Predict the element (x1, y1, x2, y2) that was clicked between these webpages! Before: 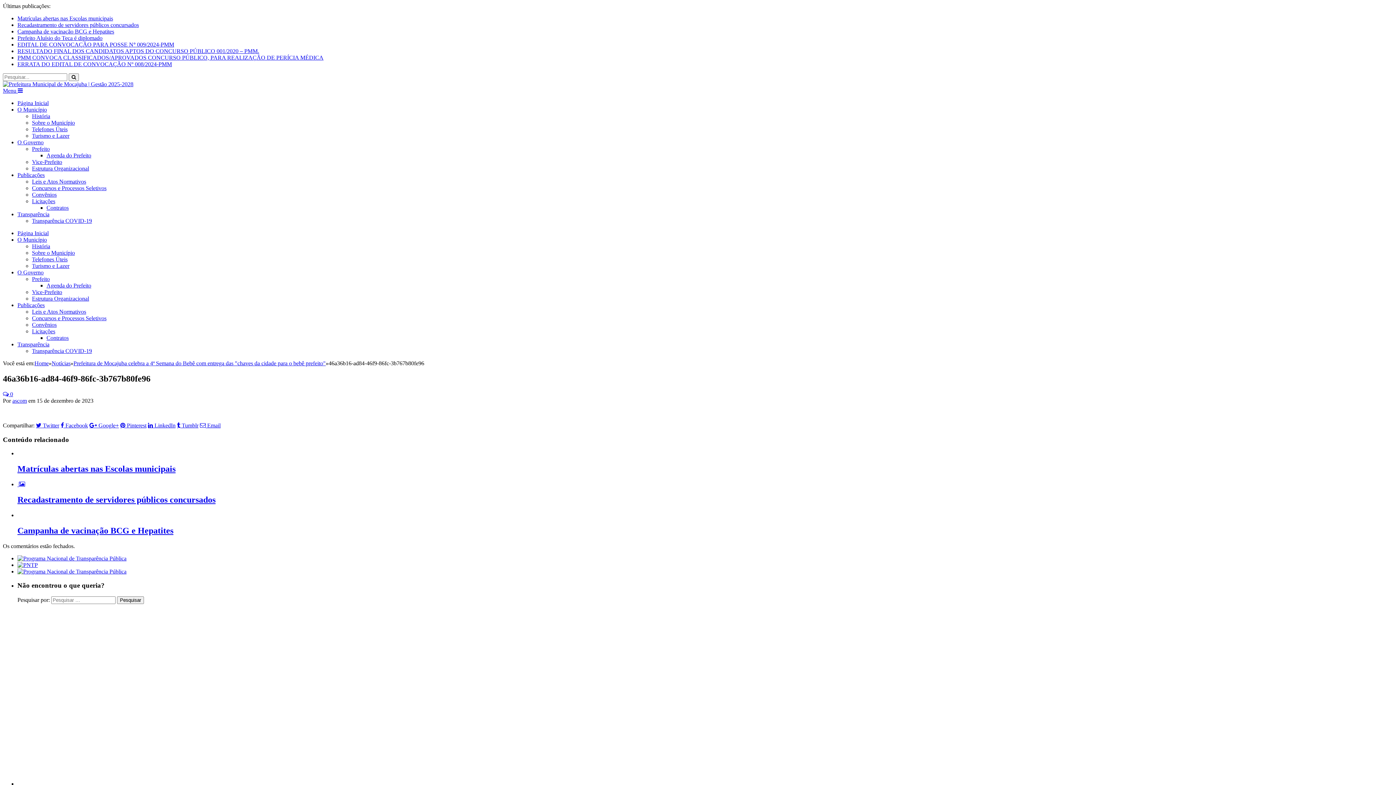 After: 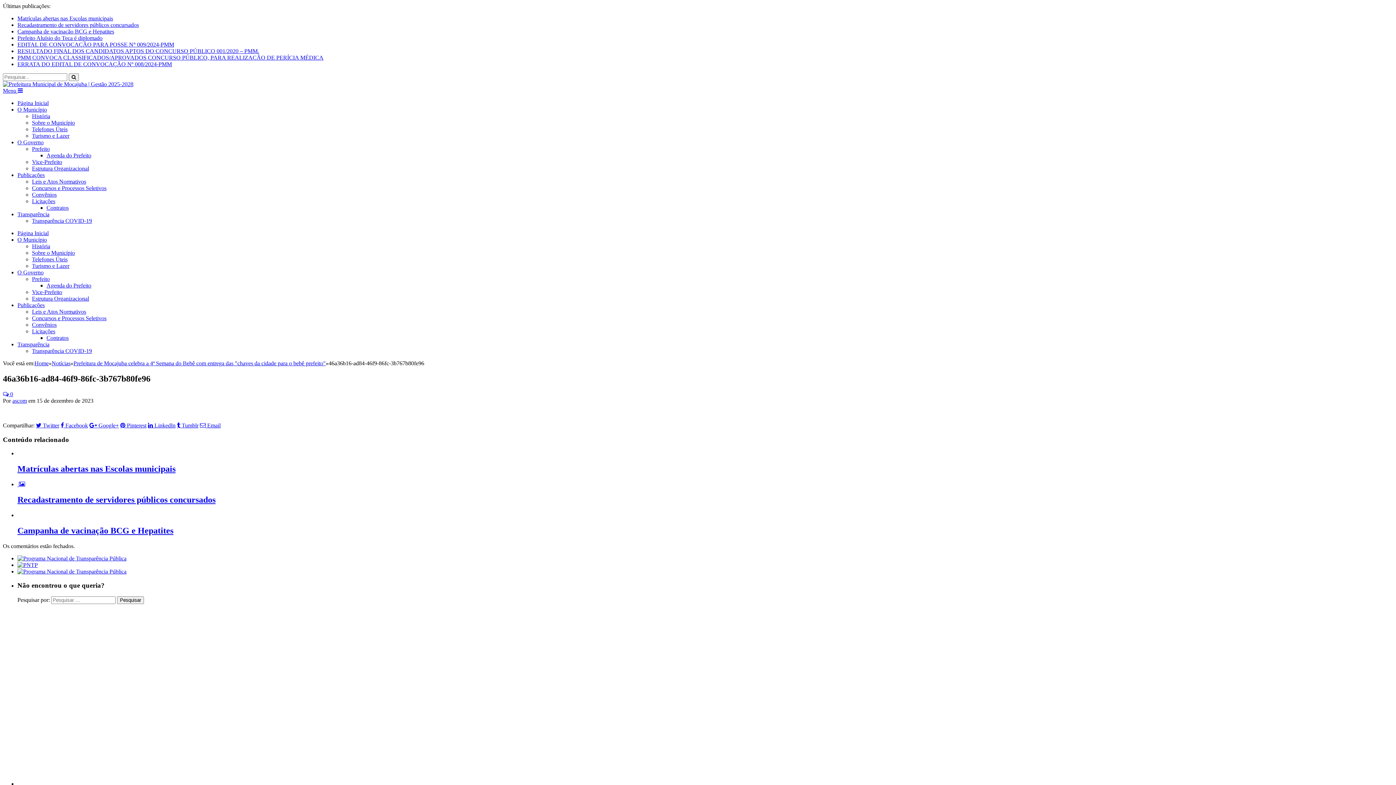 Action: label: Menu  bbox: (2, 87, 22, 93)